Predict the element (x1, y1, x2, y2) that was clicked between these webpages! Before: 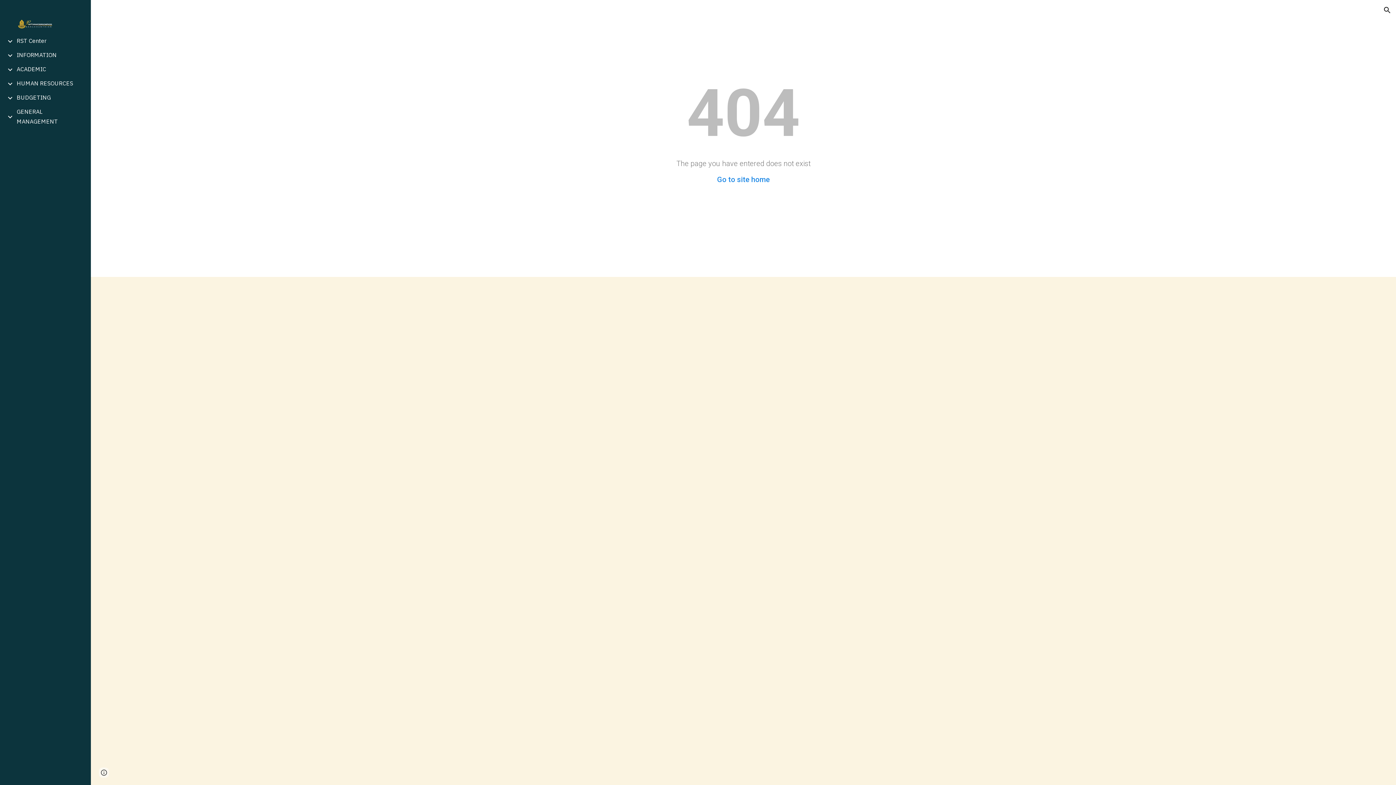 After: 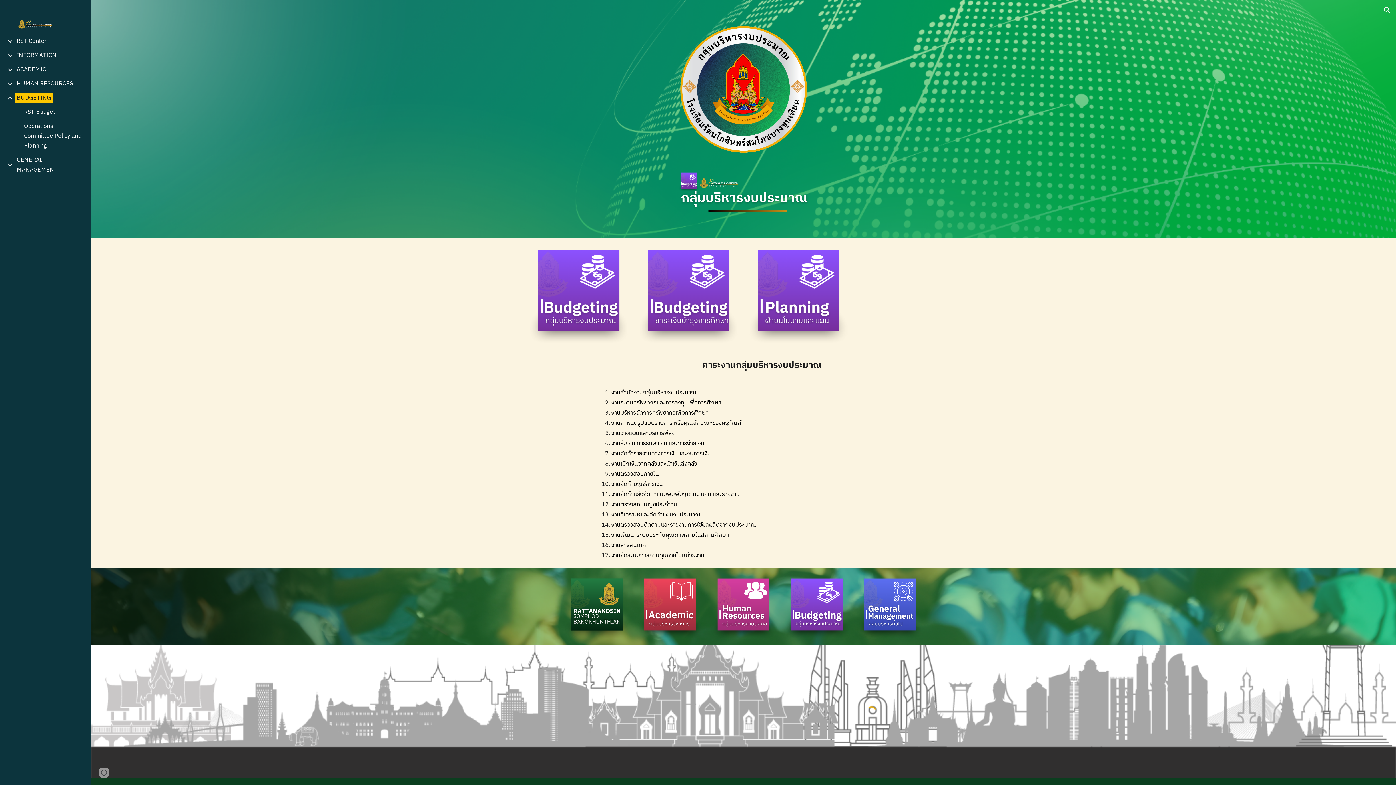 Action: bbox: (14, 93, 84, 102) label: BUDGETING